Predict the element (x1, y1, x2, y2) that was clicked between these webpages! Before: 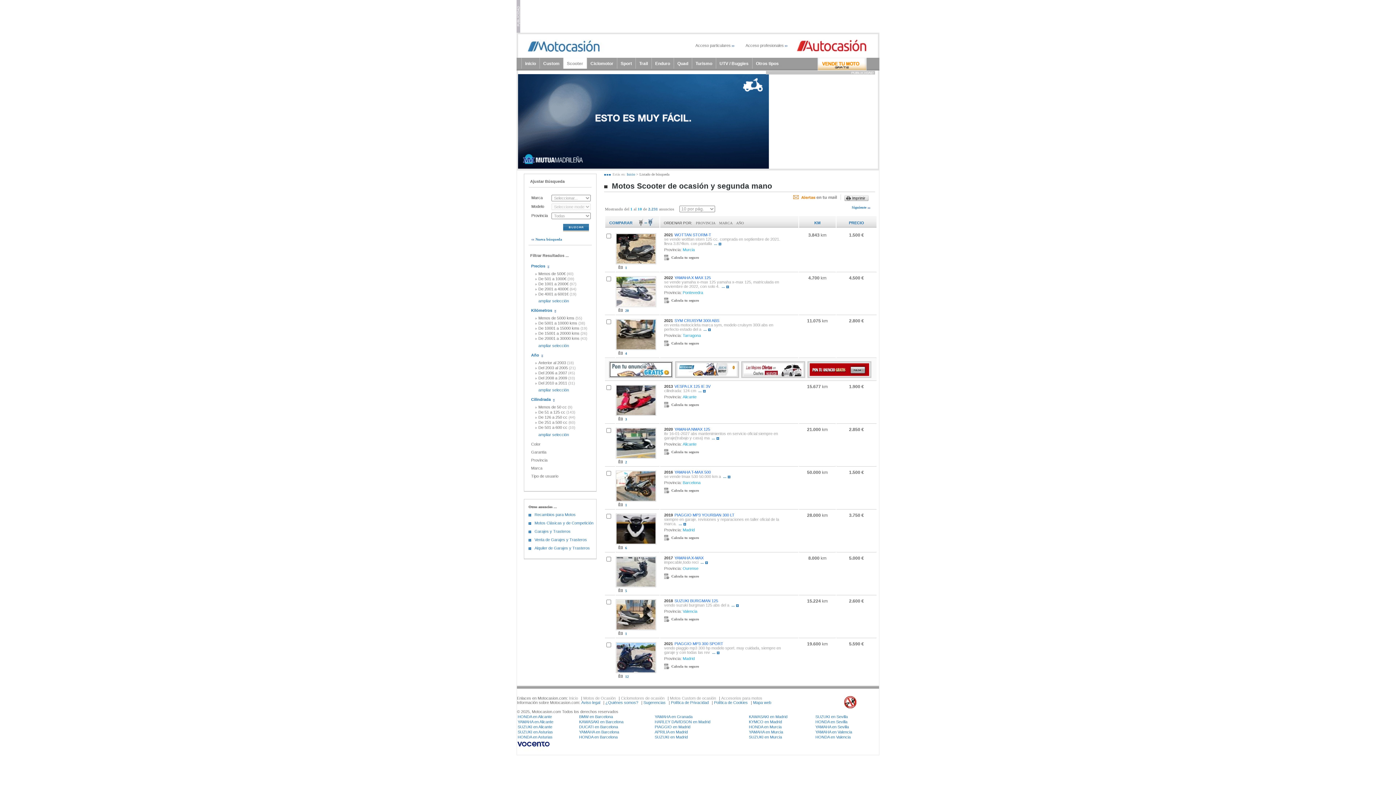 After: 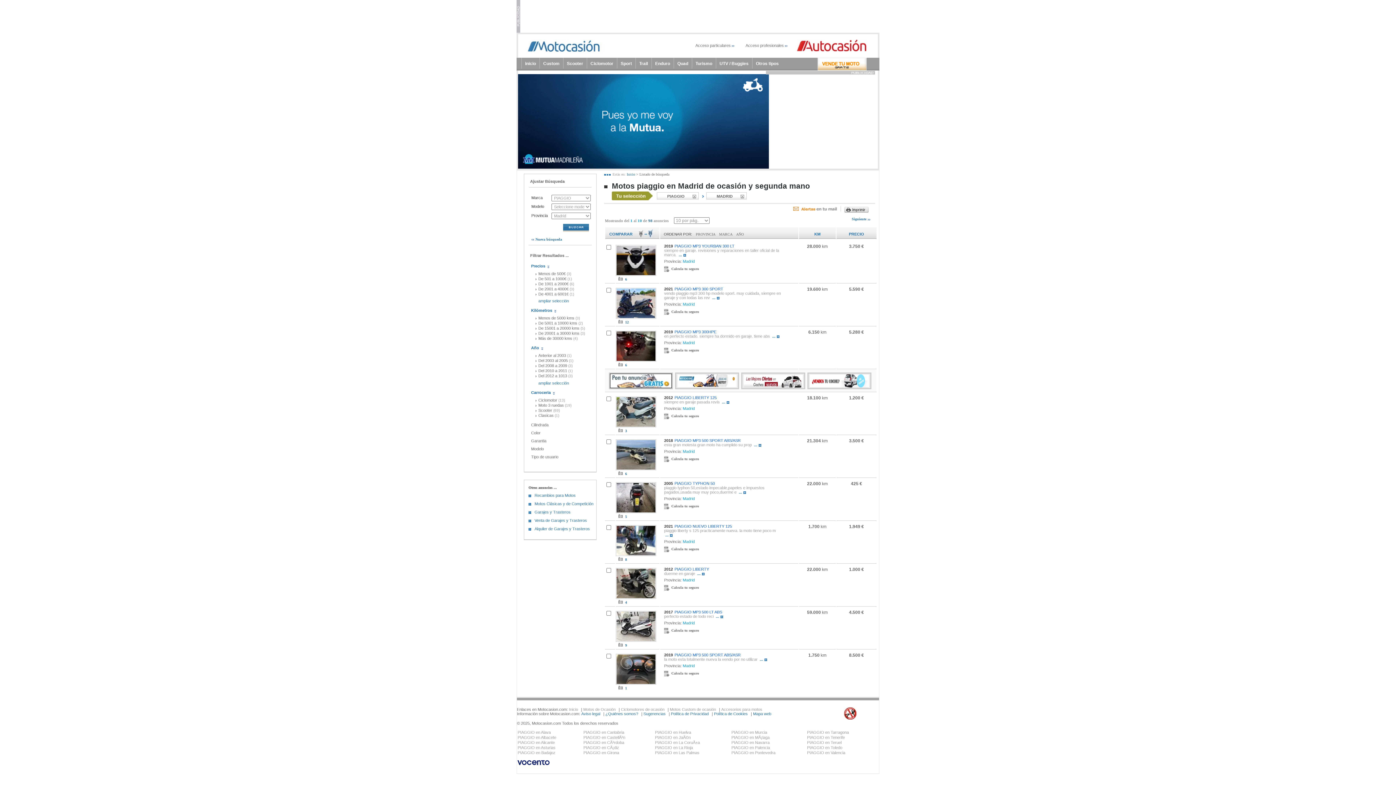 Action: bbox: (654, 725, 692, 729) label: PIAGGIO en Madrid